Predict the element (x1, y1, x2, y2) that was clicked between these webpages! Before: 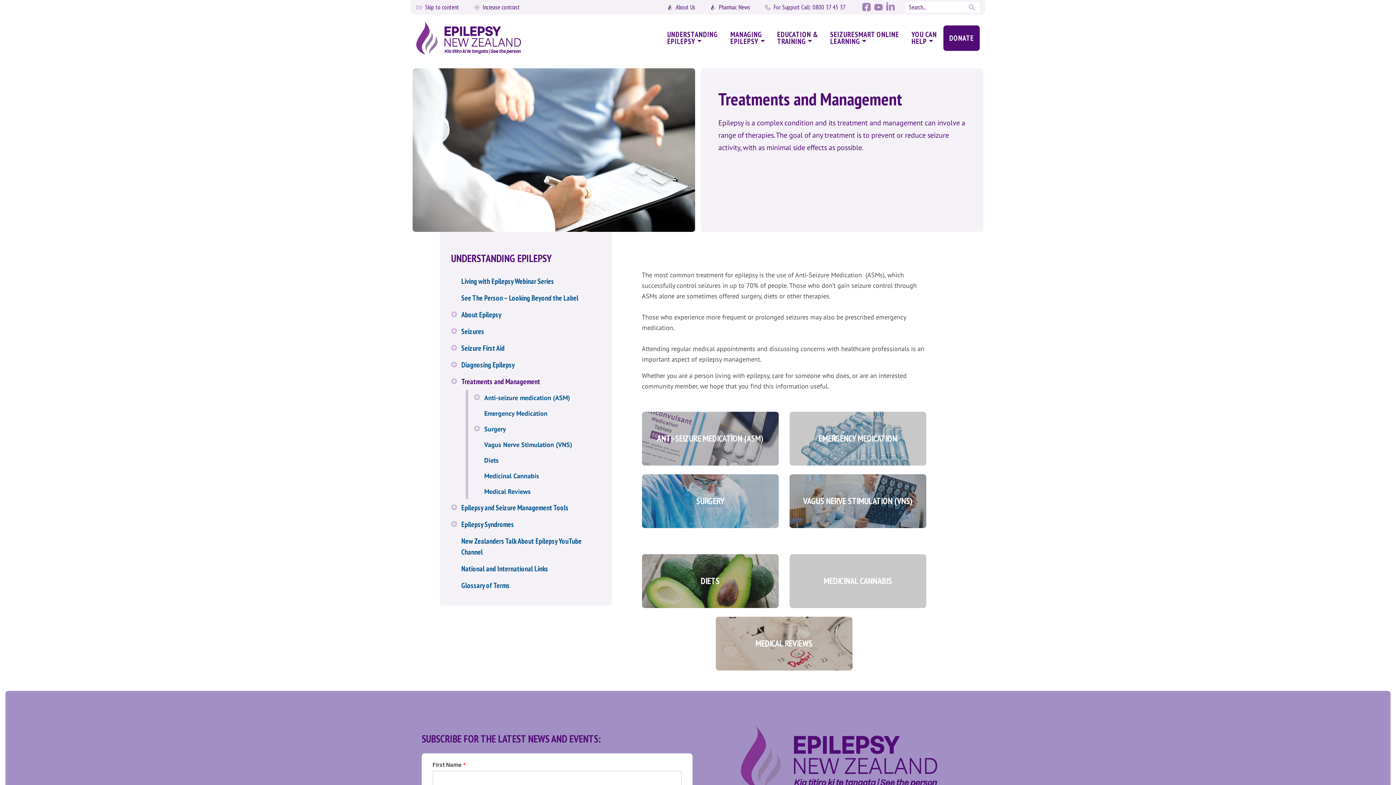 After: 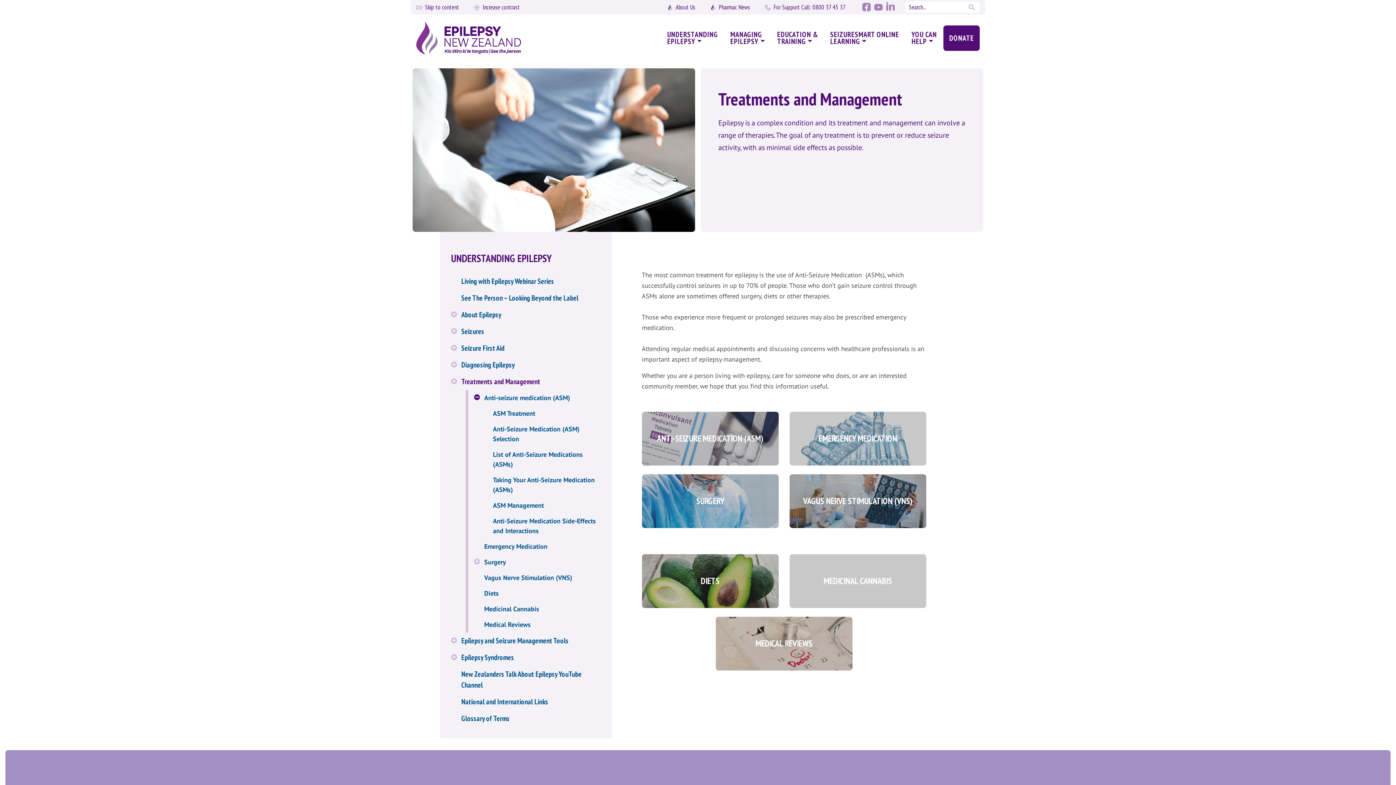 Action: bbox: (474, 394, 480, 400)